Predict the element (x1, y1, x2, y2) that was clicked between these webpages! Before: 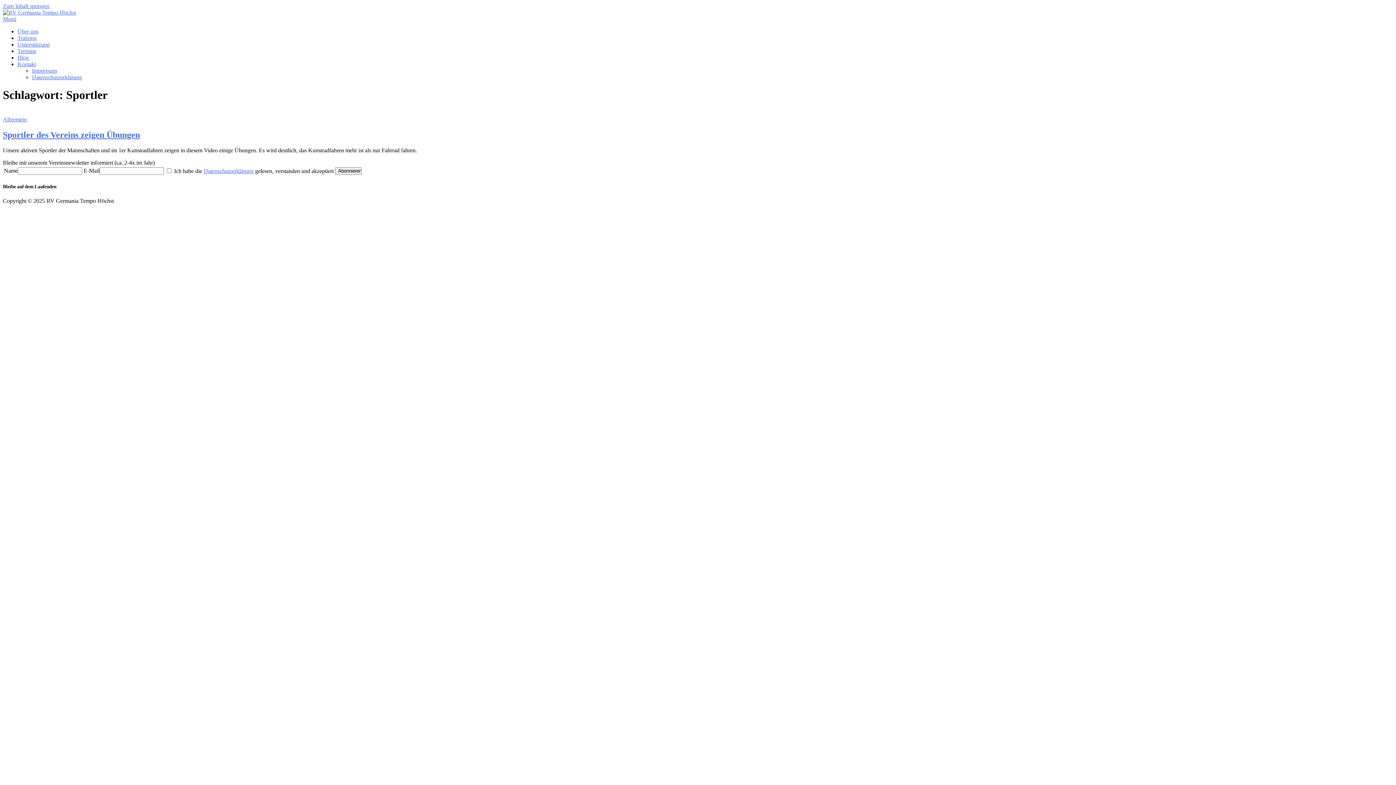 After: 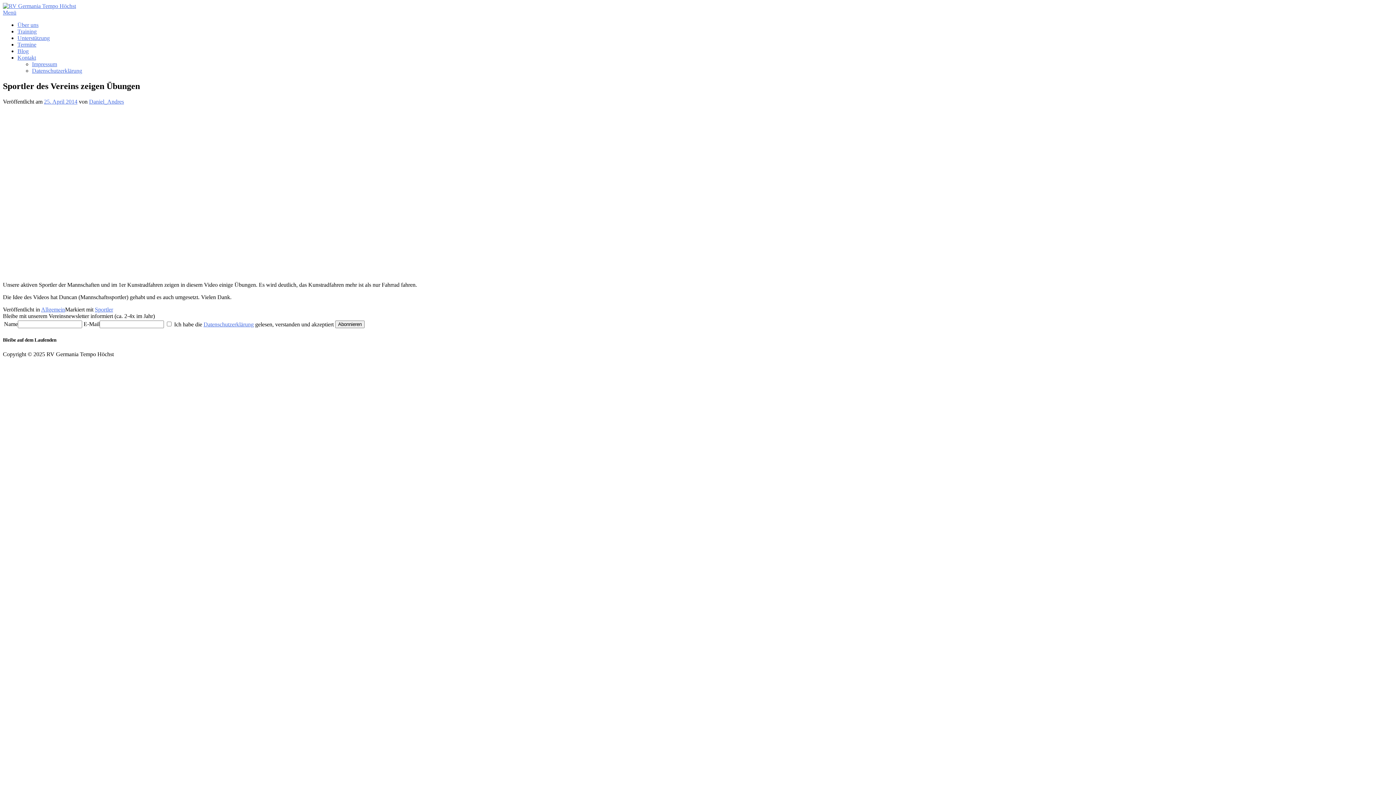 Action: label: Sportler des Vereins zeigen Übungen bbox: (2, 130, 140, 139)